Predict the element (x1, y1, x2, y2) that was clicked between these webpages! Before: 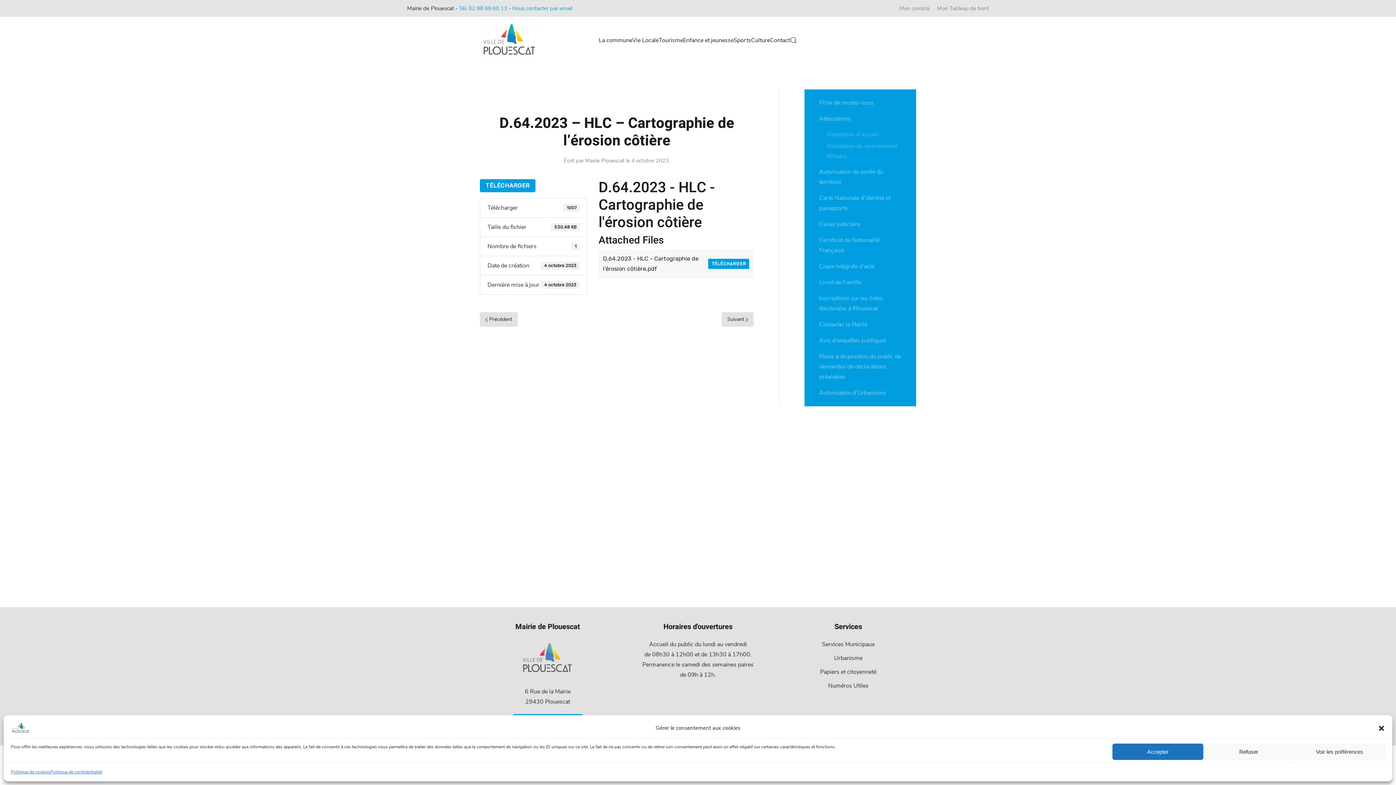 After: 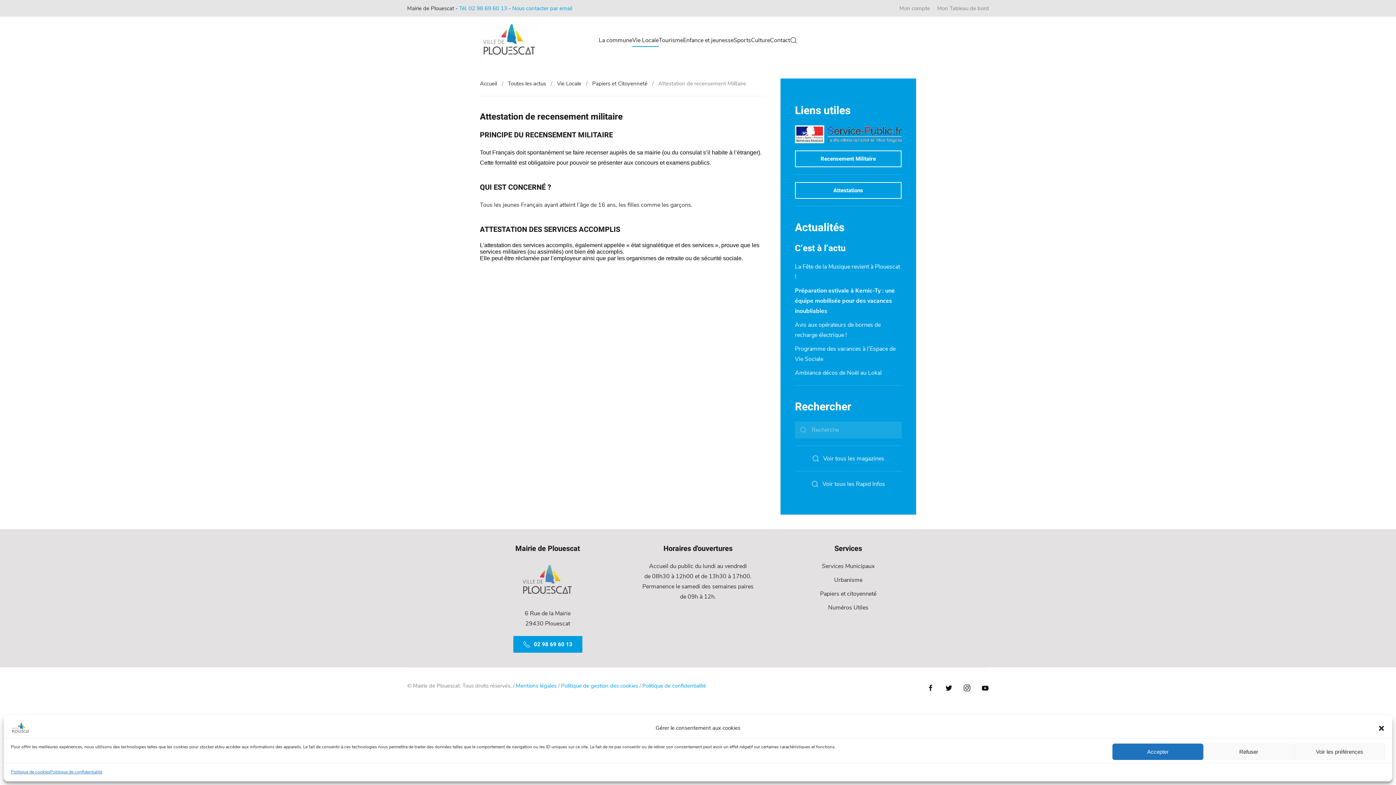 Action: label: Attestation de recensement Militaire bbox: (826, 140, 916, 162)